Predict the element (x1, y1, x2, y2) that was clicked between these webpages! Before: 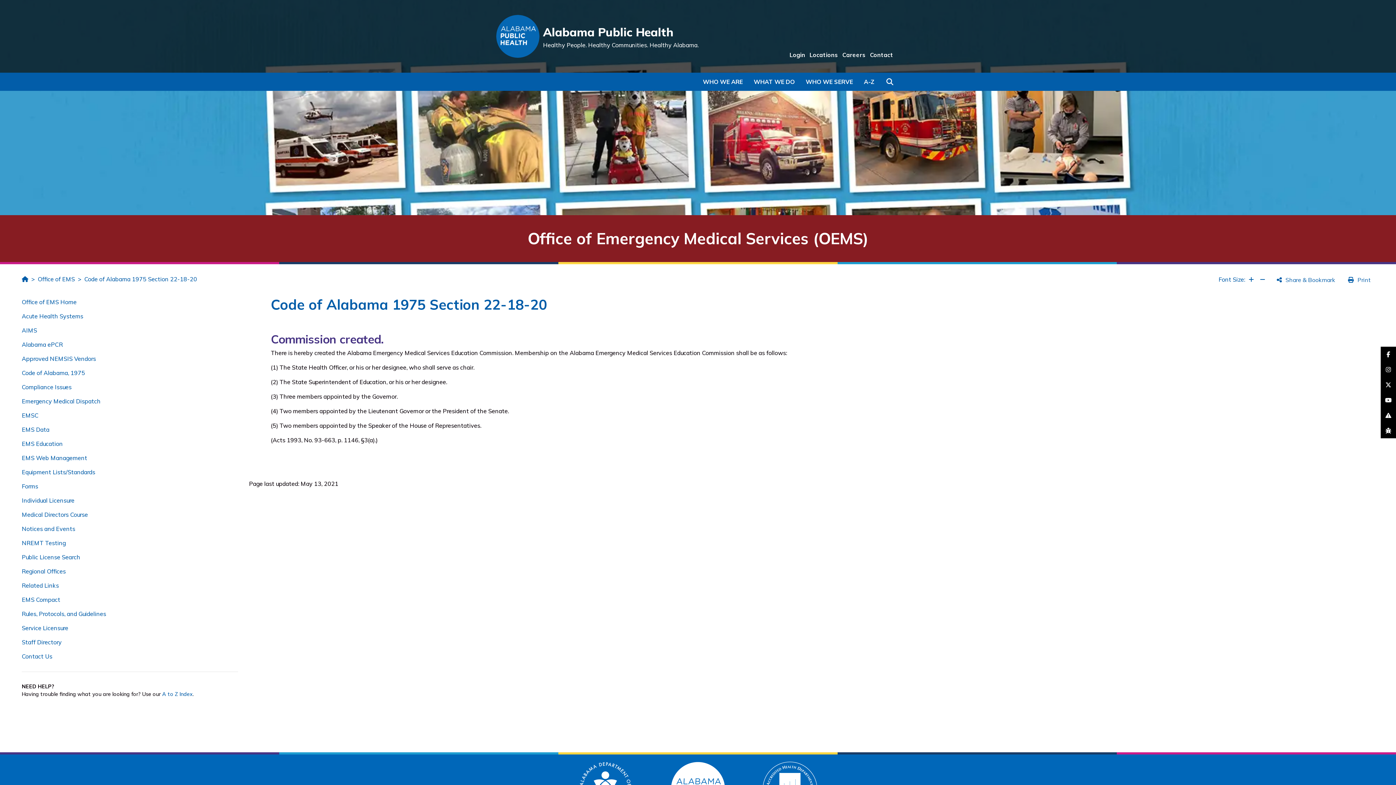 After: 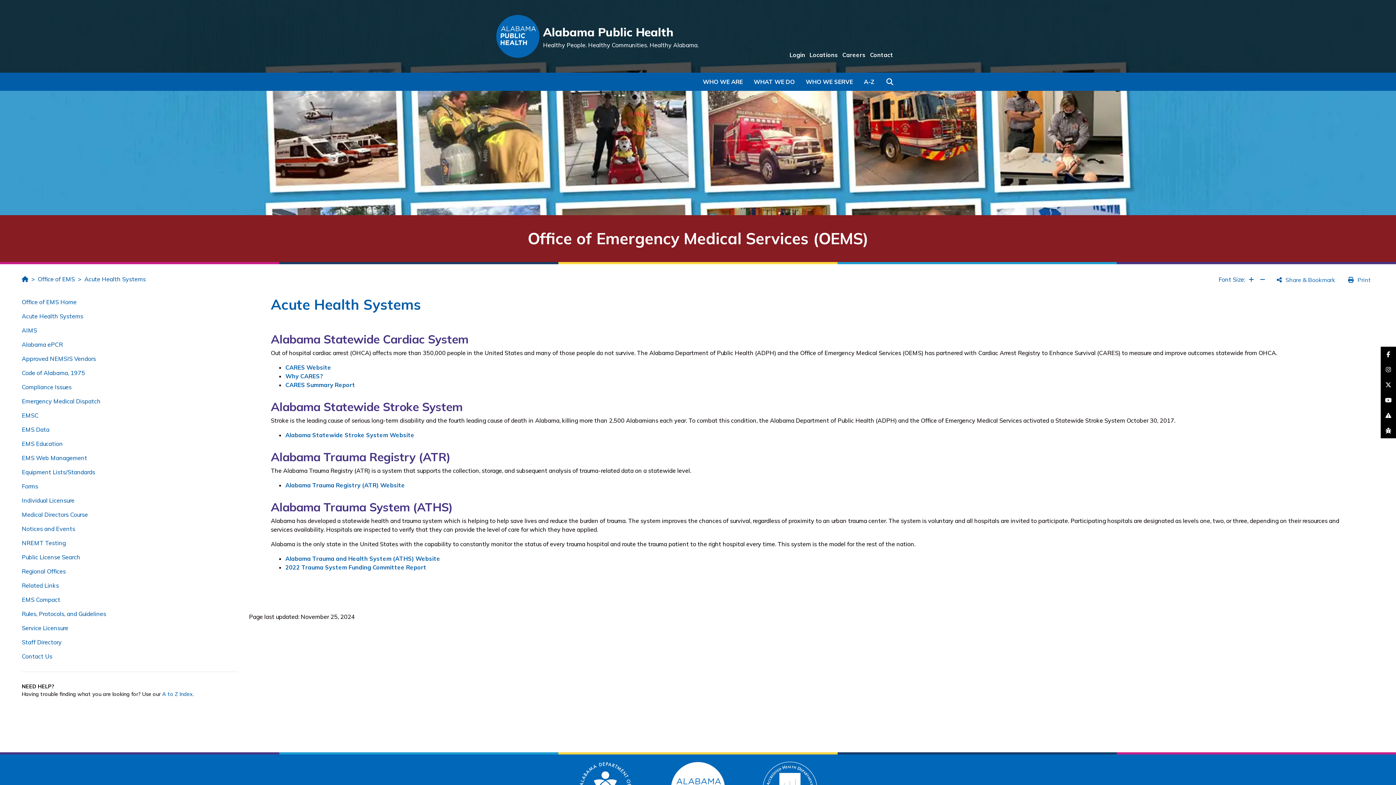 Action: label: Acute Health Systems bbox: (21, 312, 83, 320)